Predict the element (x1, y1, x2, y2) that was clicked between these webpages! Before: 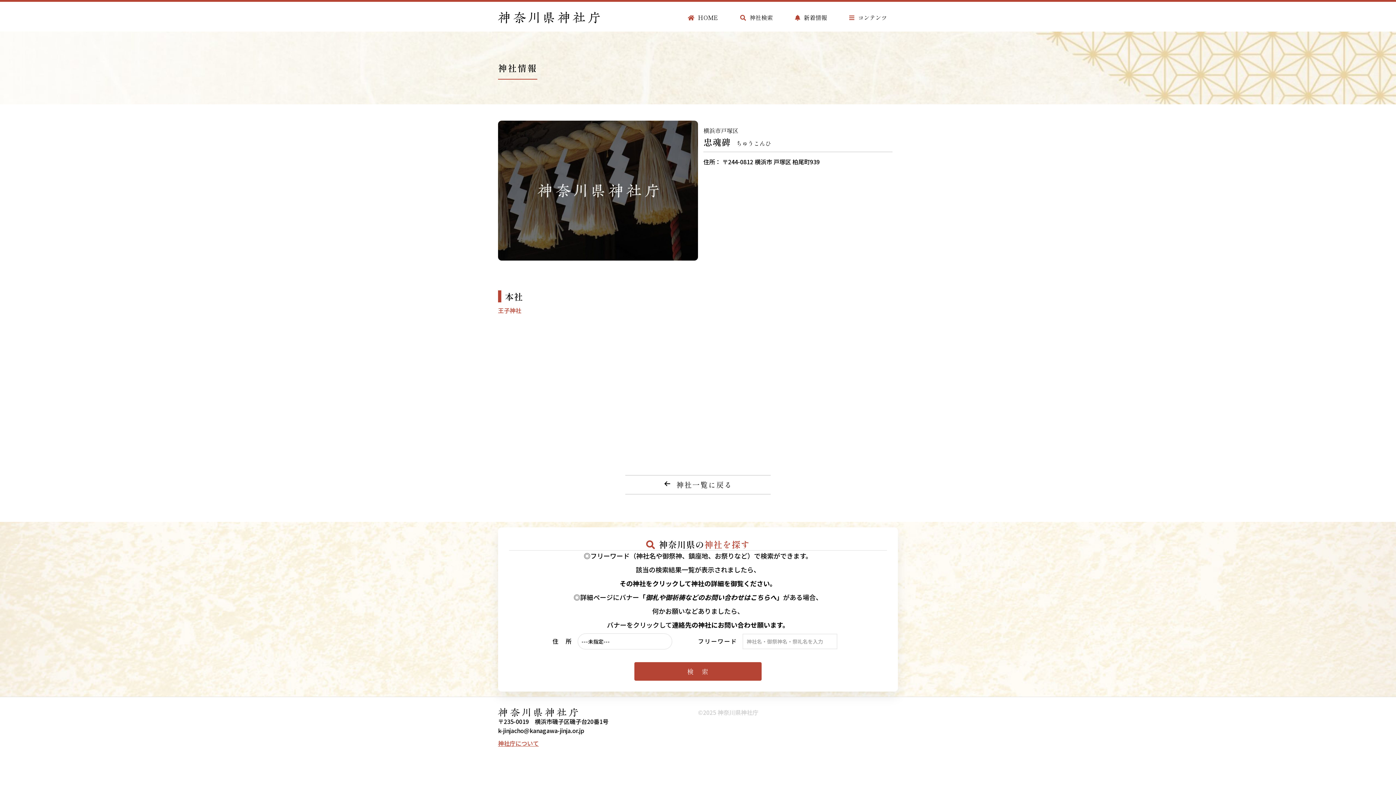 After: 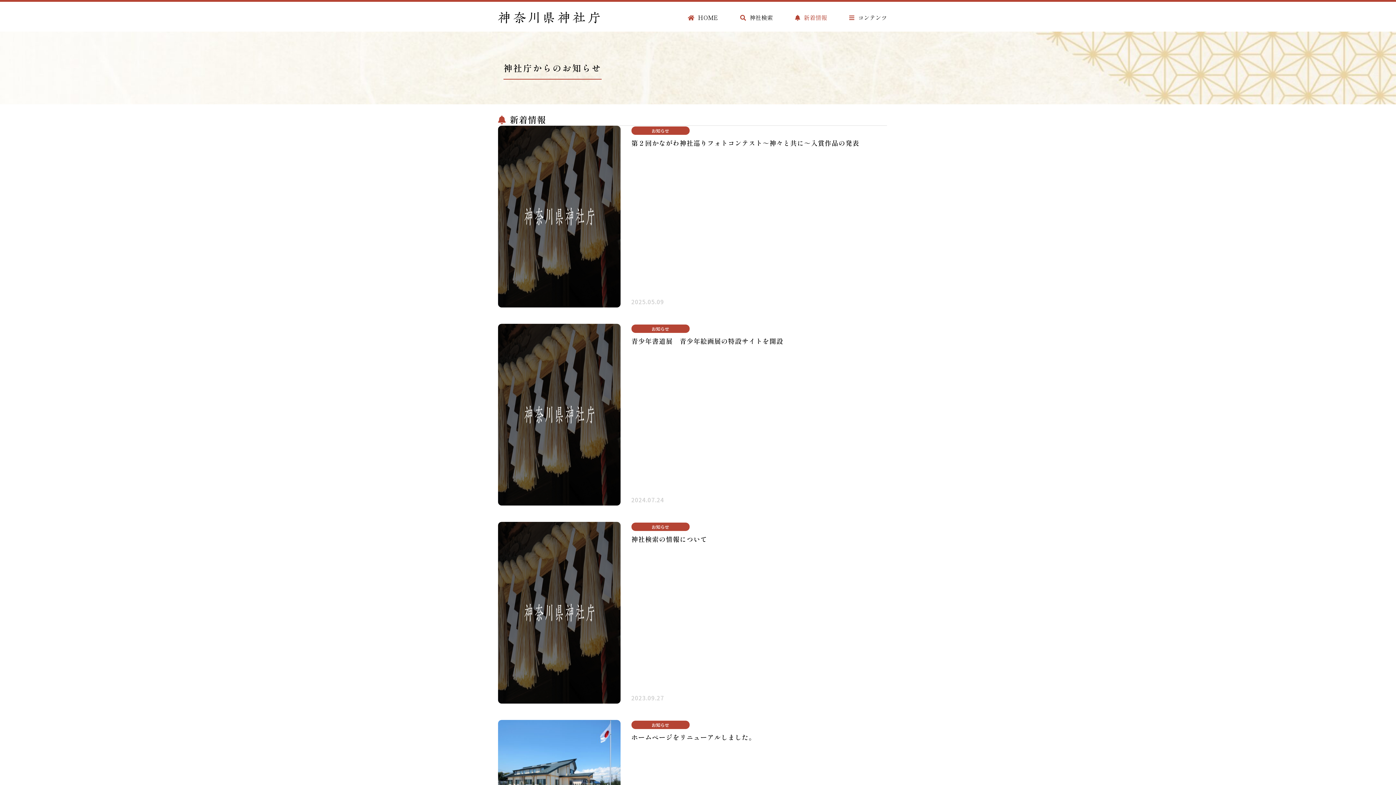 Action: bbox: (784, 9, 838, 26) label: 新着情報